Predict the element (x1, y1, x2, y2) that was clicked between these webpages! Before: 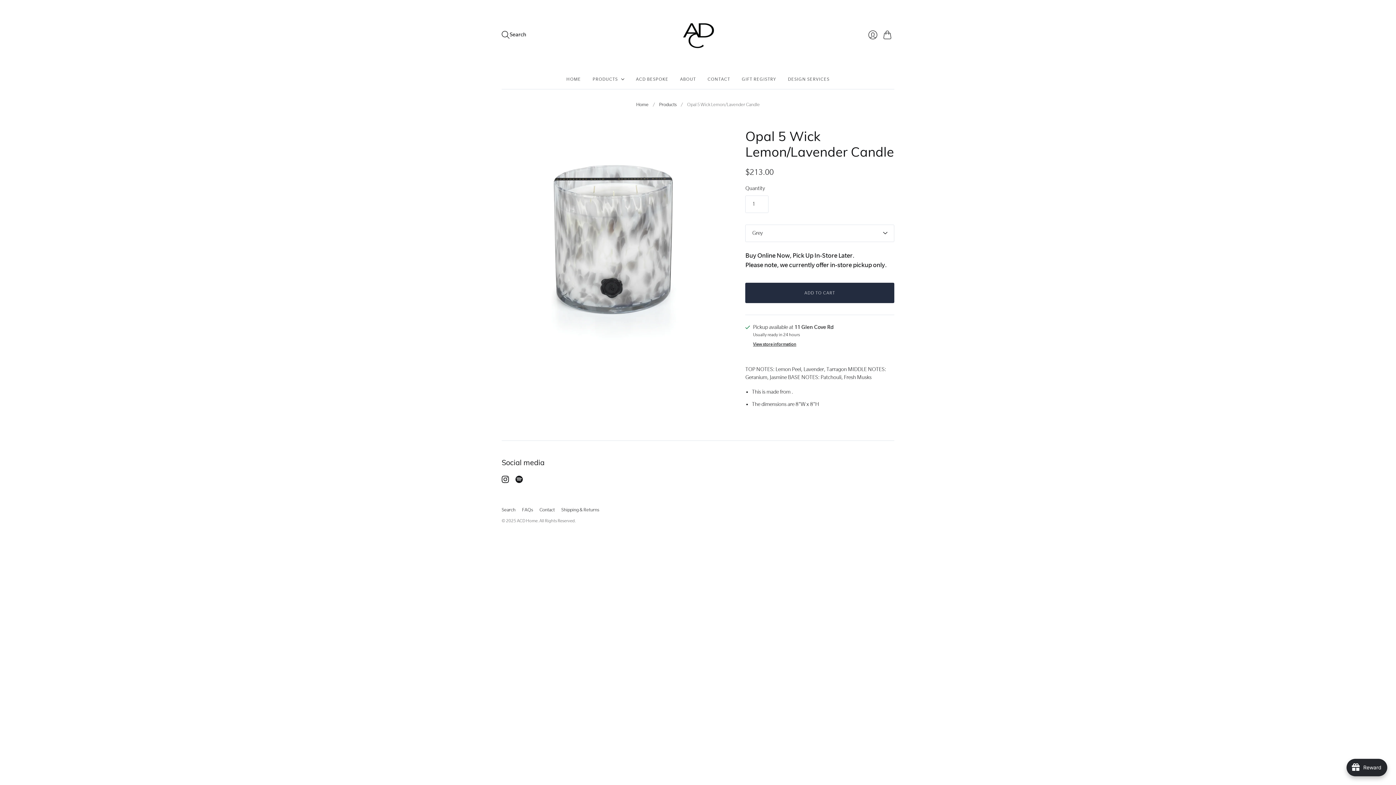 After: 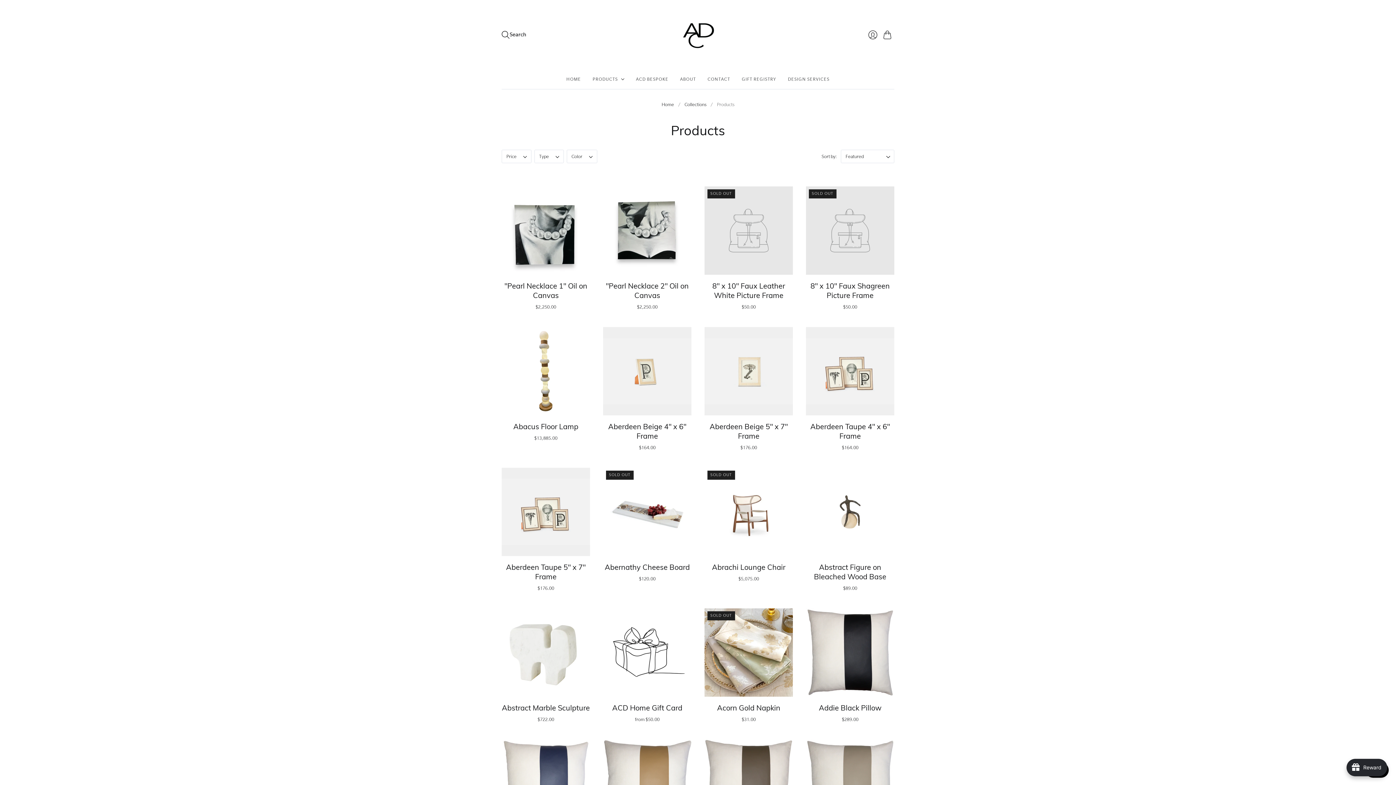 Action: label: Products bbox: (659, 101, 676, 108)